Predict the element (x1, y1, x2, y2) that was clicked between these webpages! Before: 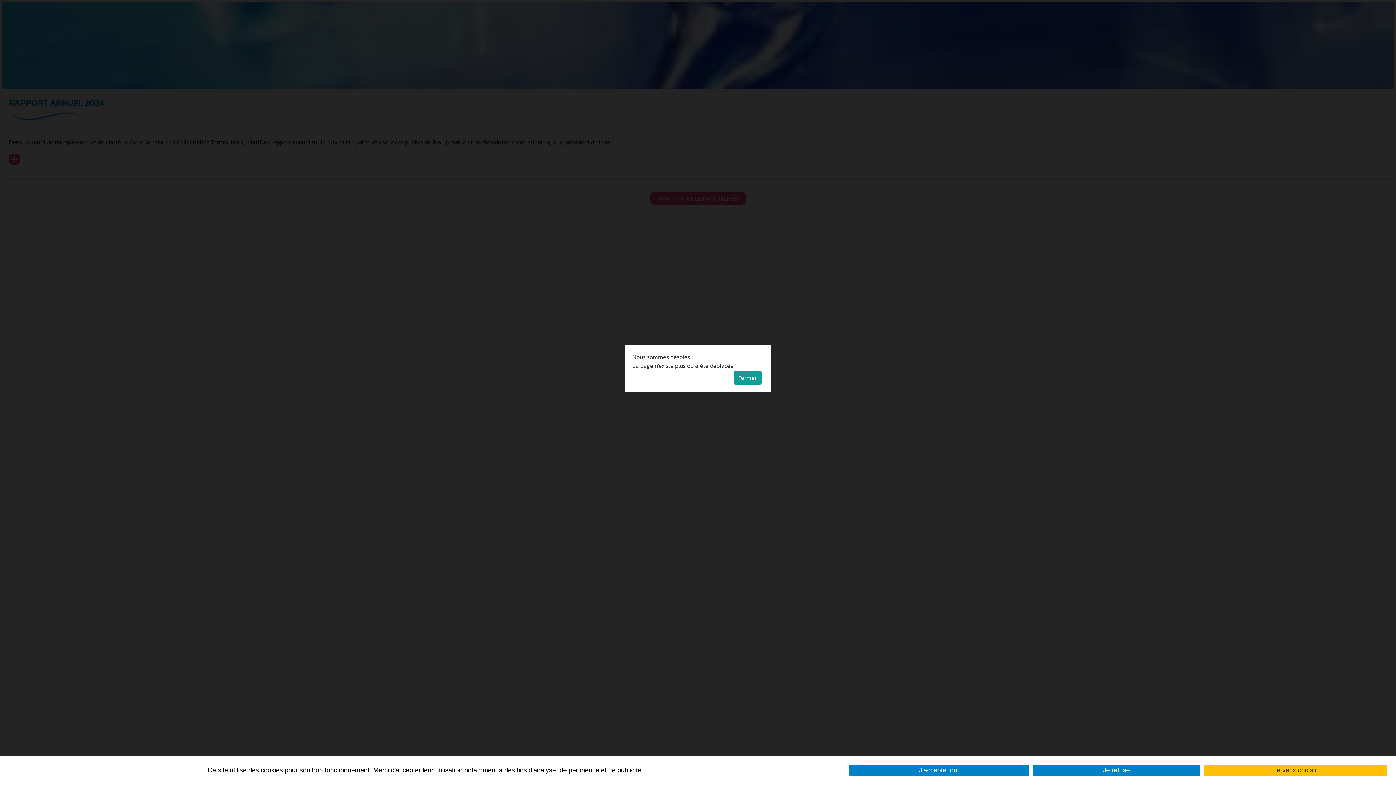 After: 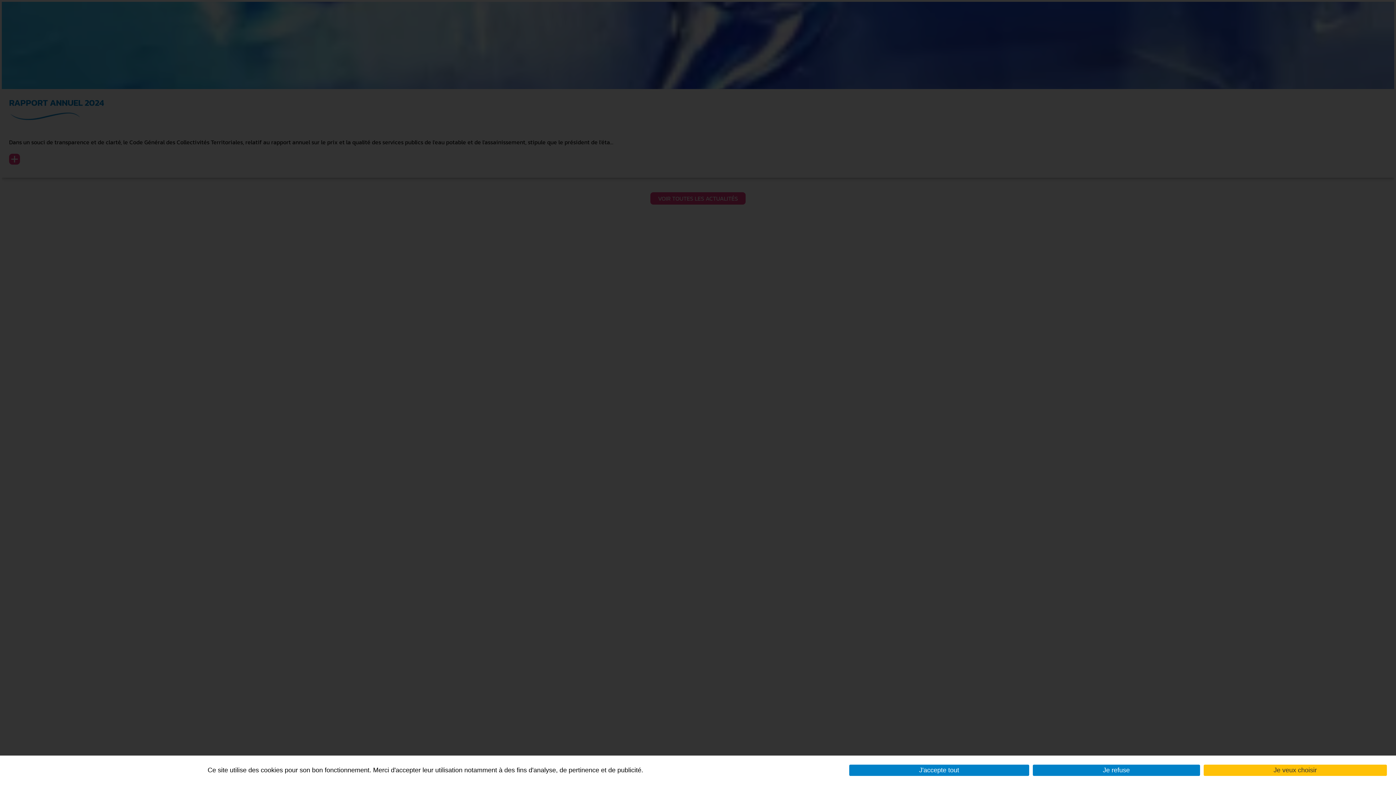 Action: label: Fermer bbox: (733, 370, 761, 384)